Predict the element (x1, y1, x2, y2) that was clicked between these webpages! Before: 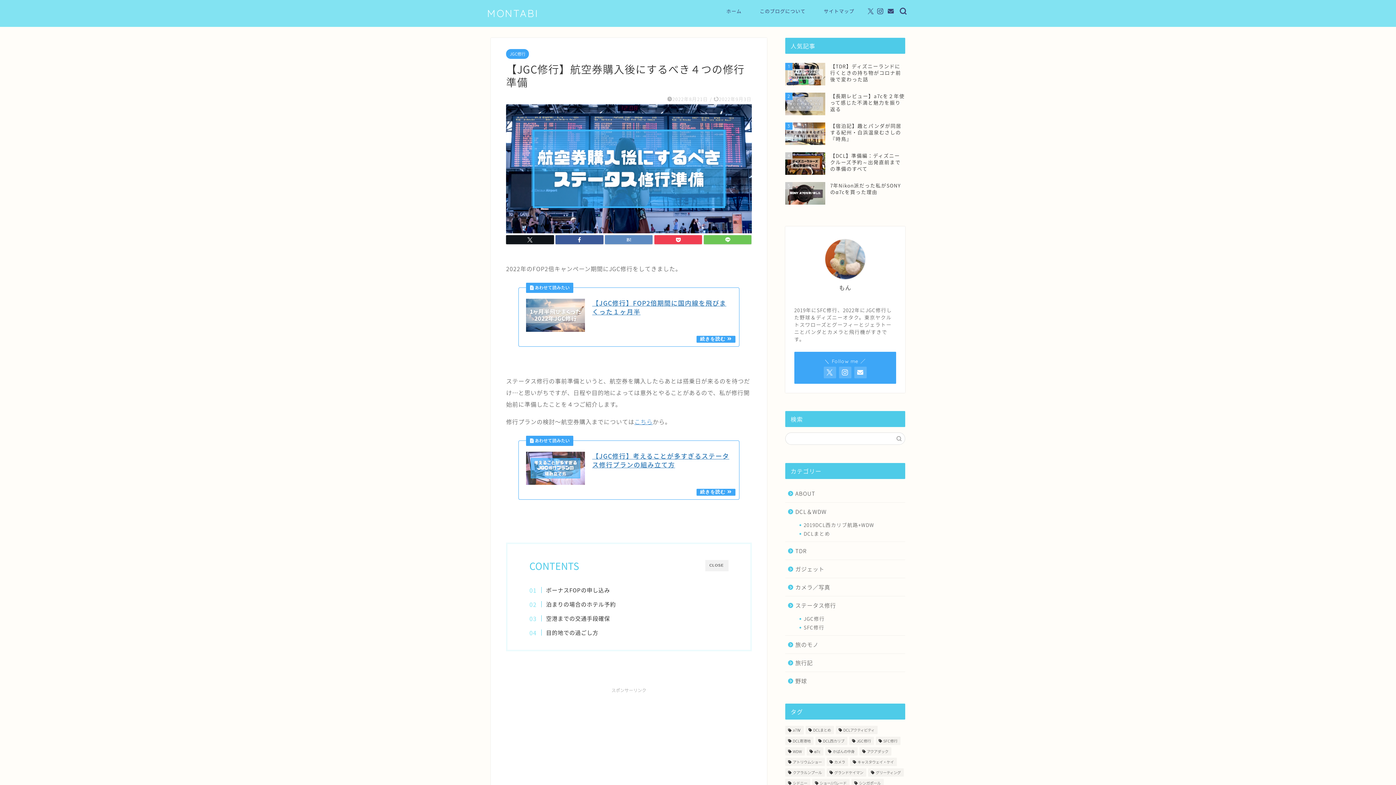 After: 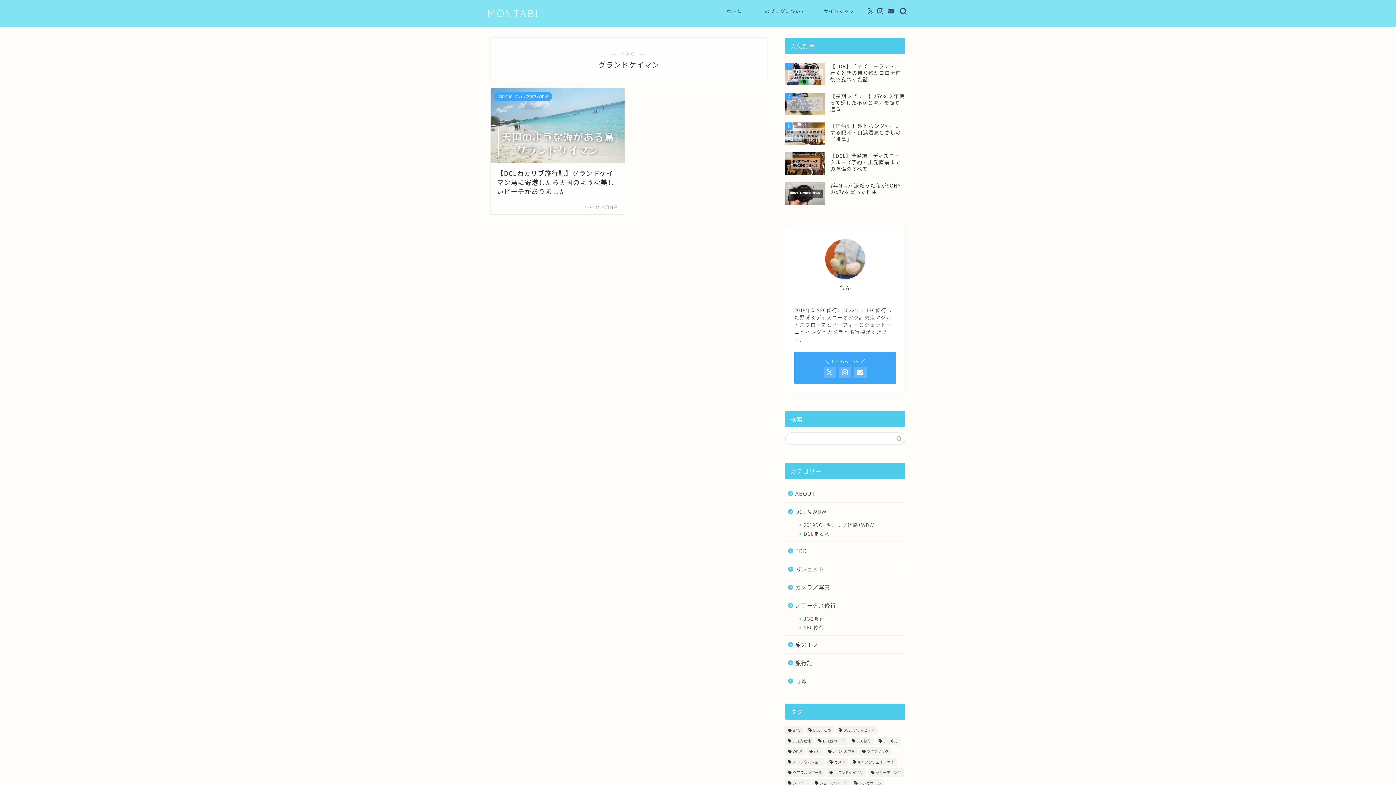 Action: bbox: (826, 768, 866, 776) label: グランドケイマン (1個の項目)